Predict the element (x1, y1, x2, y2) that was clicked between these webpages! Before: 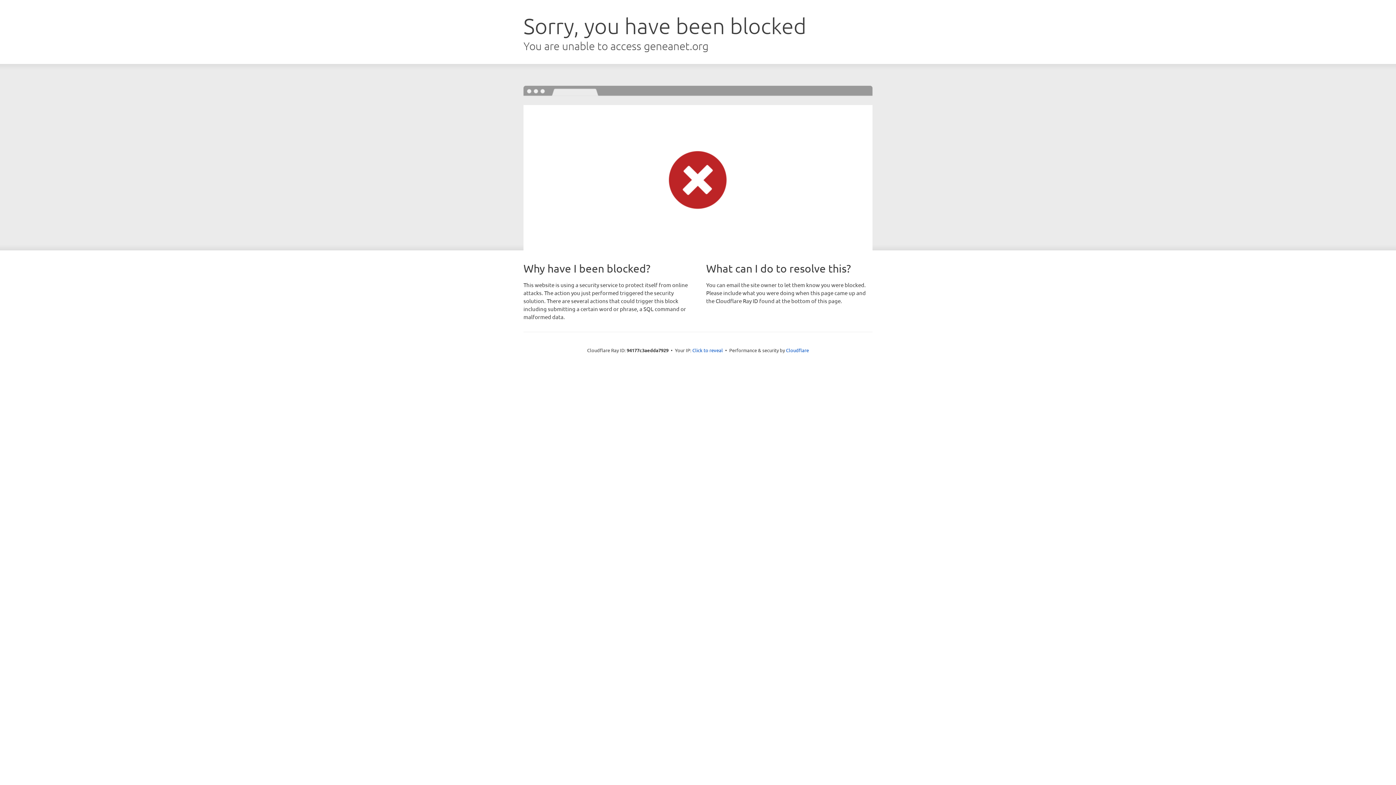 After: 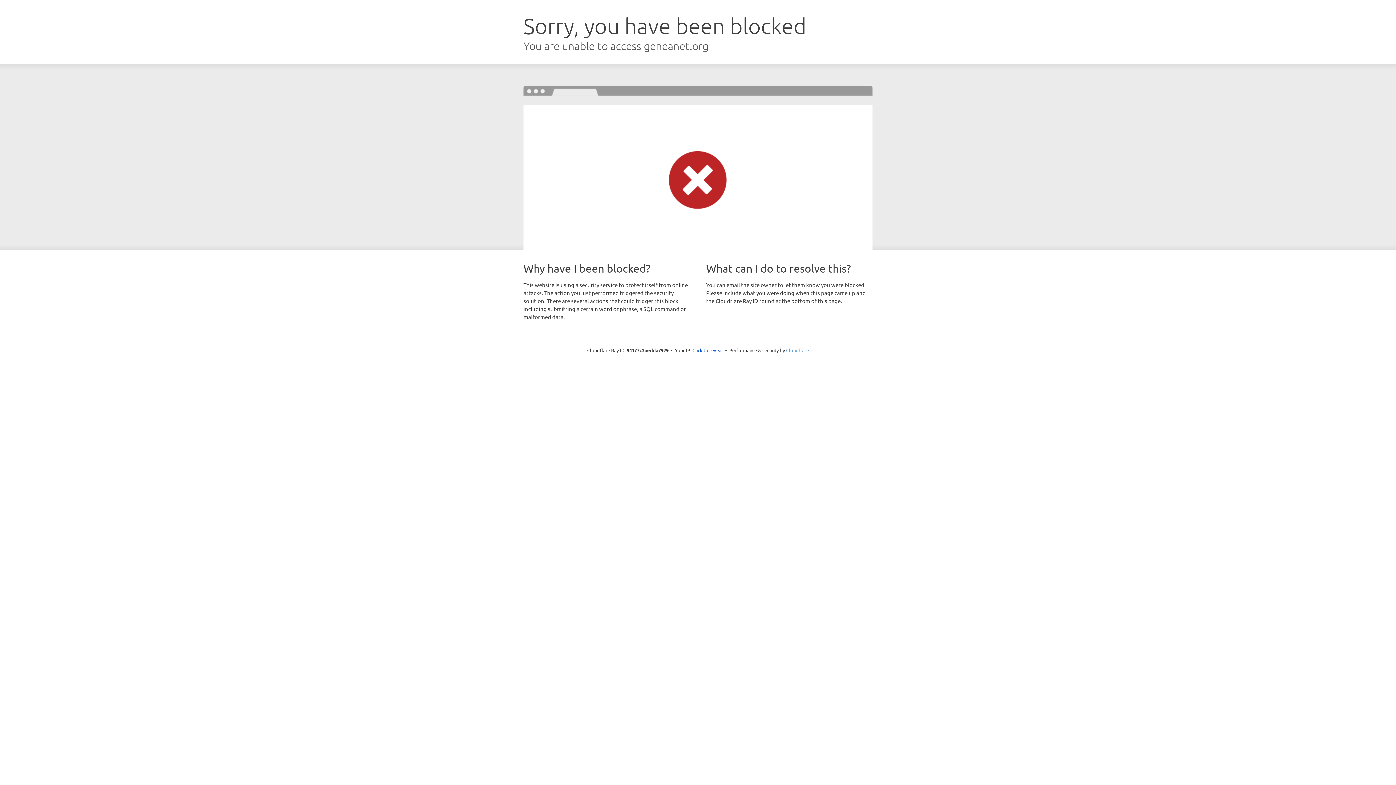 Action: label: Cloudflare bbox: (786, 347, 809, 353)